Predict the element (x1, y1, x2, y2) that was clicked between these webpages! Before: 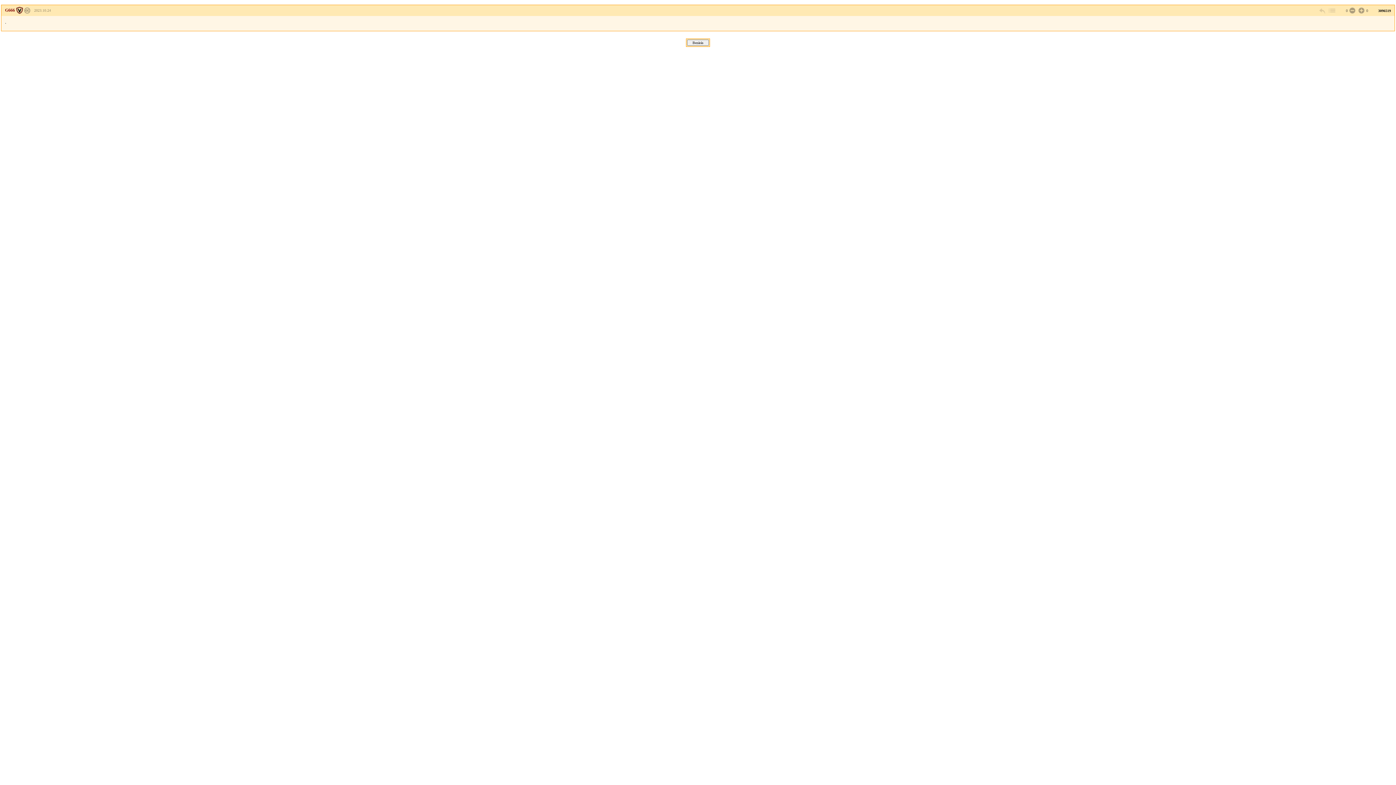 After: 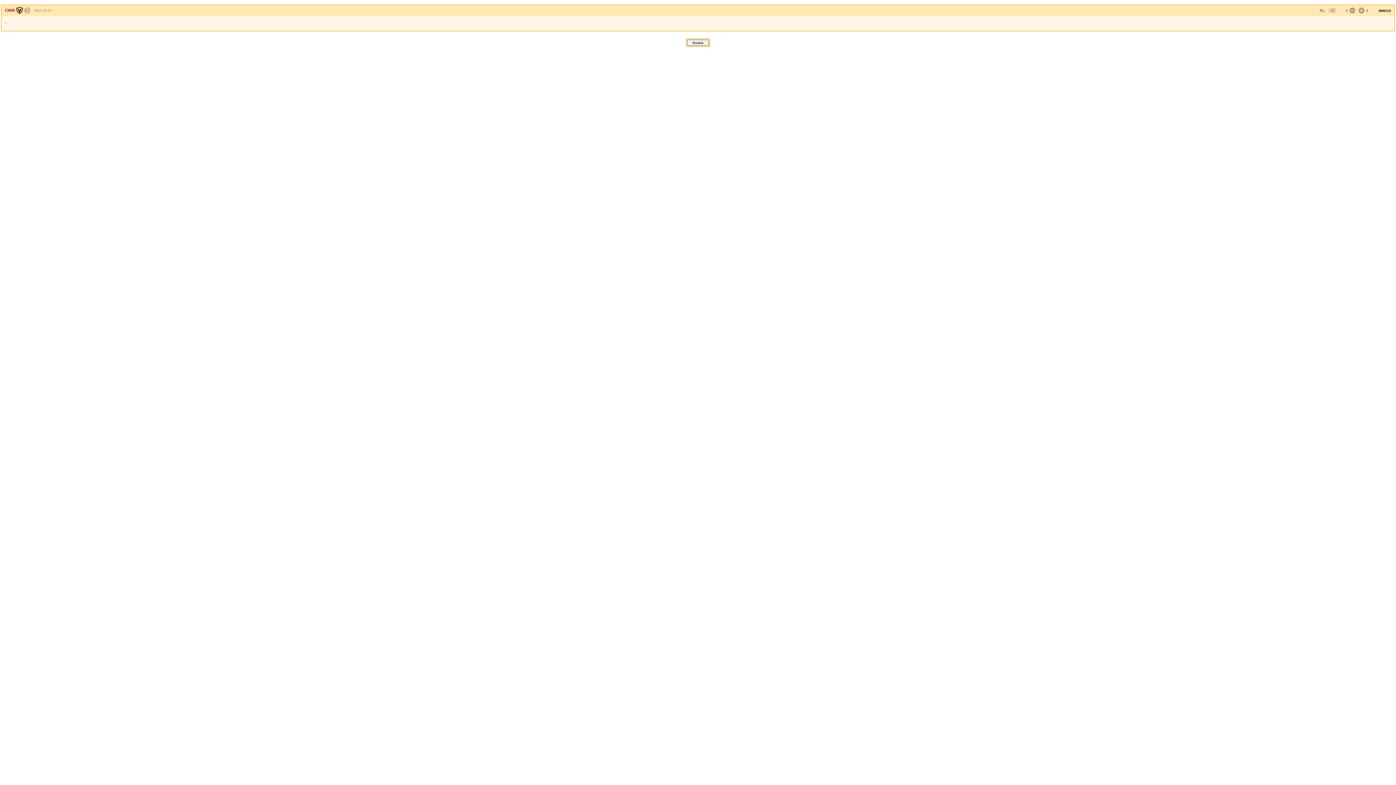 Action: label: G666 bbox: (5, 7, 22, 12)